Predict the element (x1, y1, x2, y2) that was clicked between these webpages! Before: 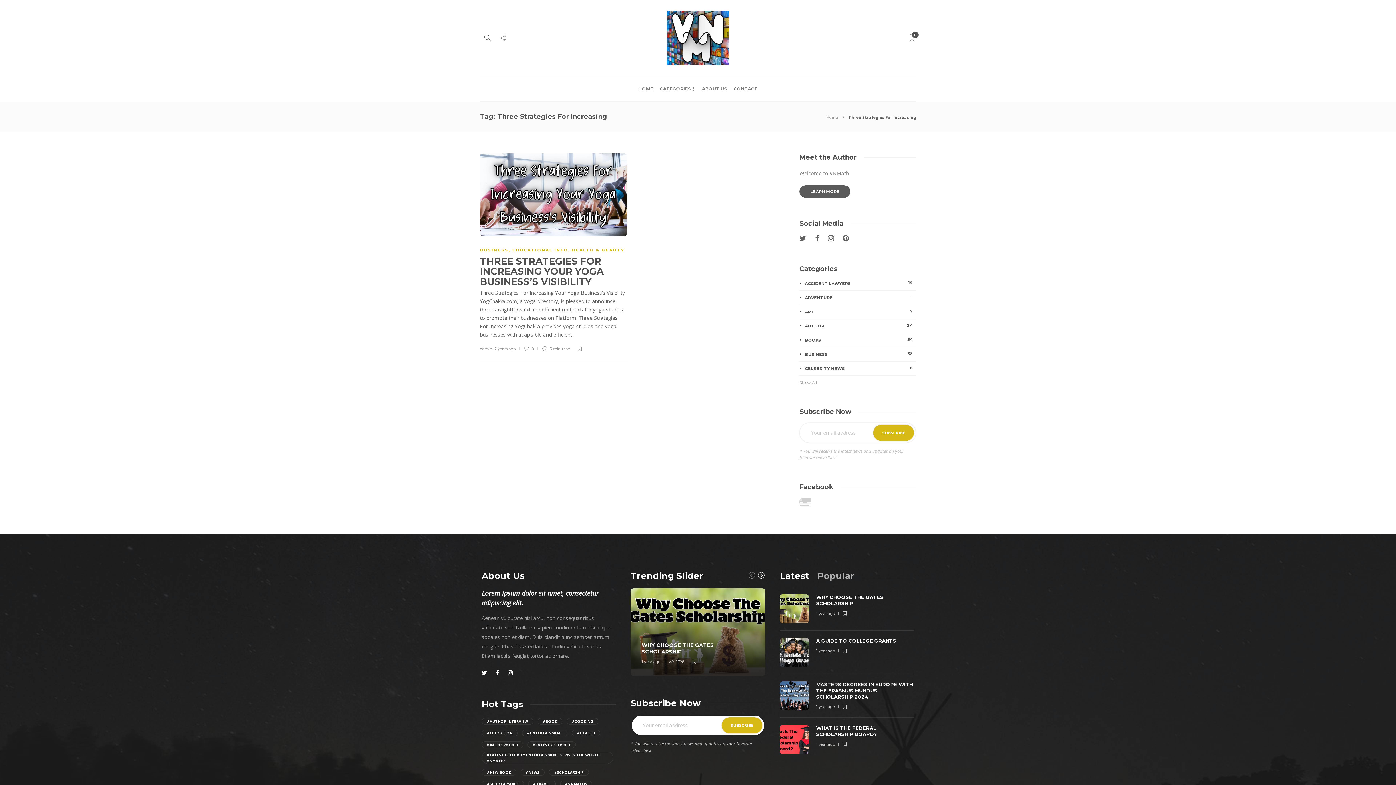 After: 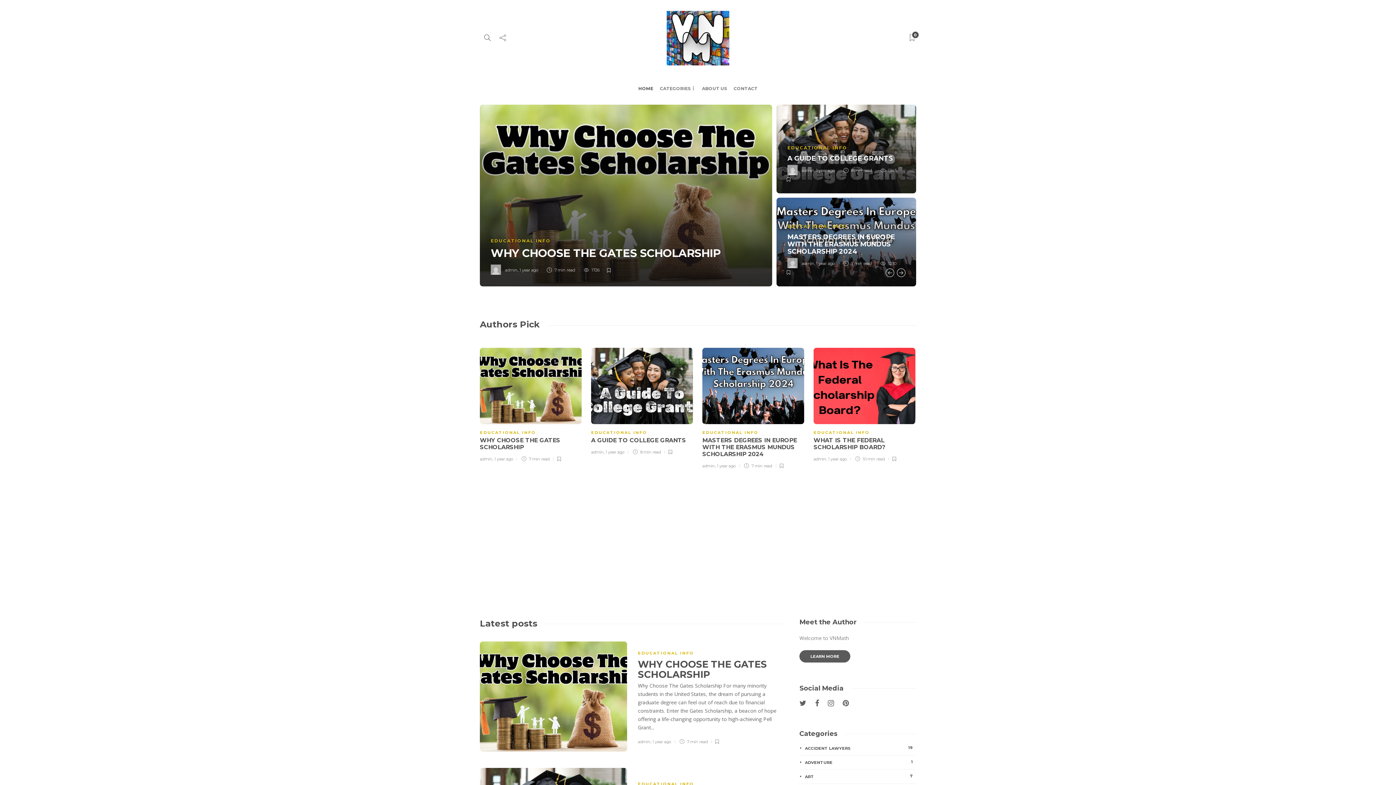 Action: bbox: (666, 10, 729, 65)